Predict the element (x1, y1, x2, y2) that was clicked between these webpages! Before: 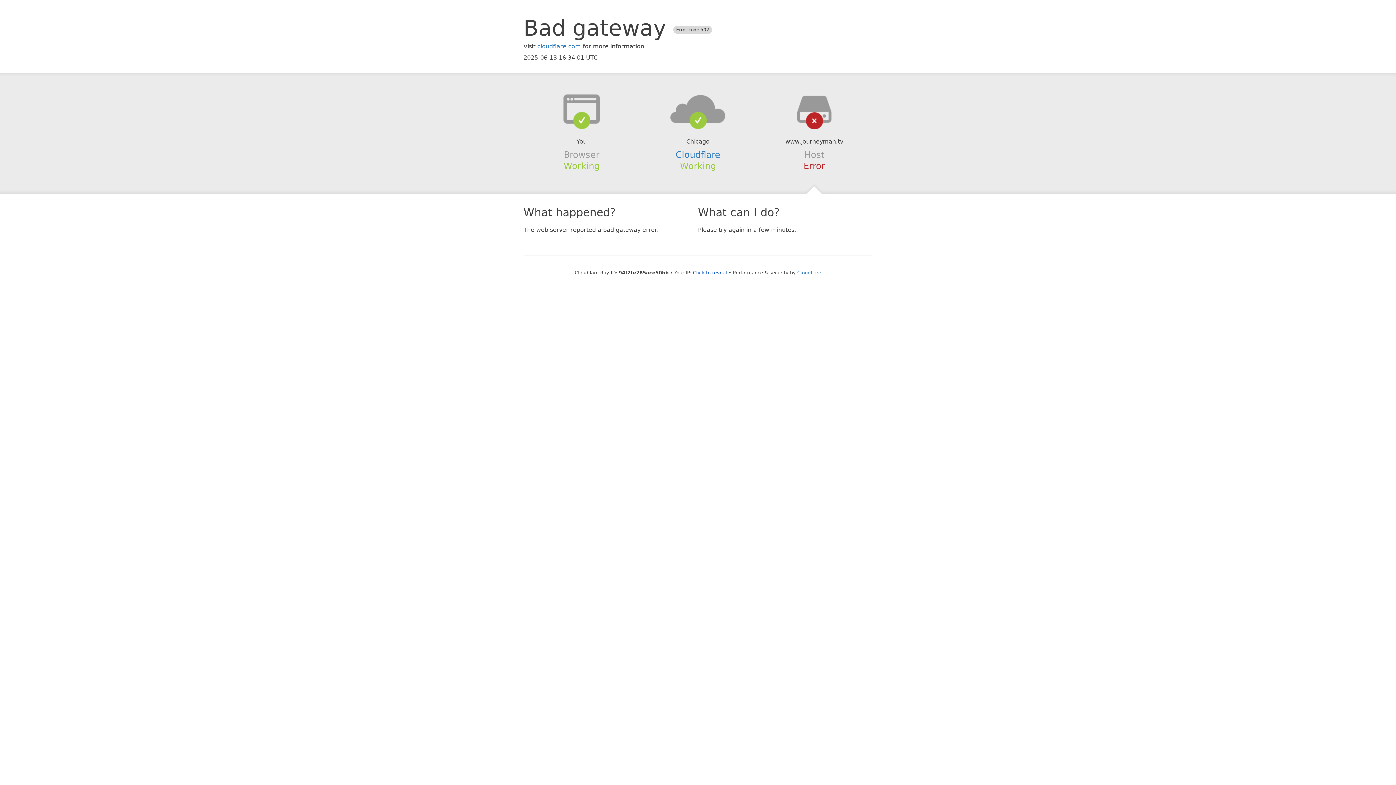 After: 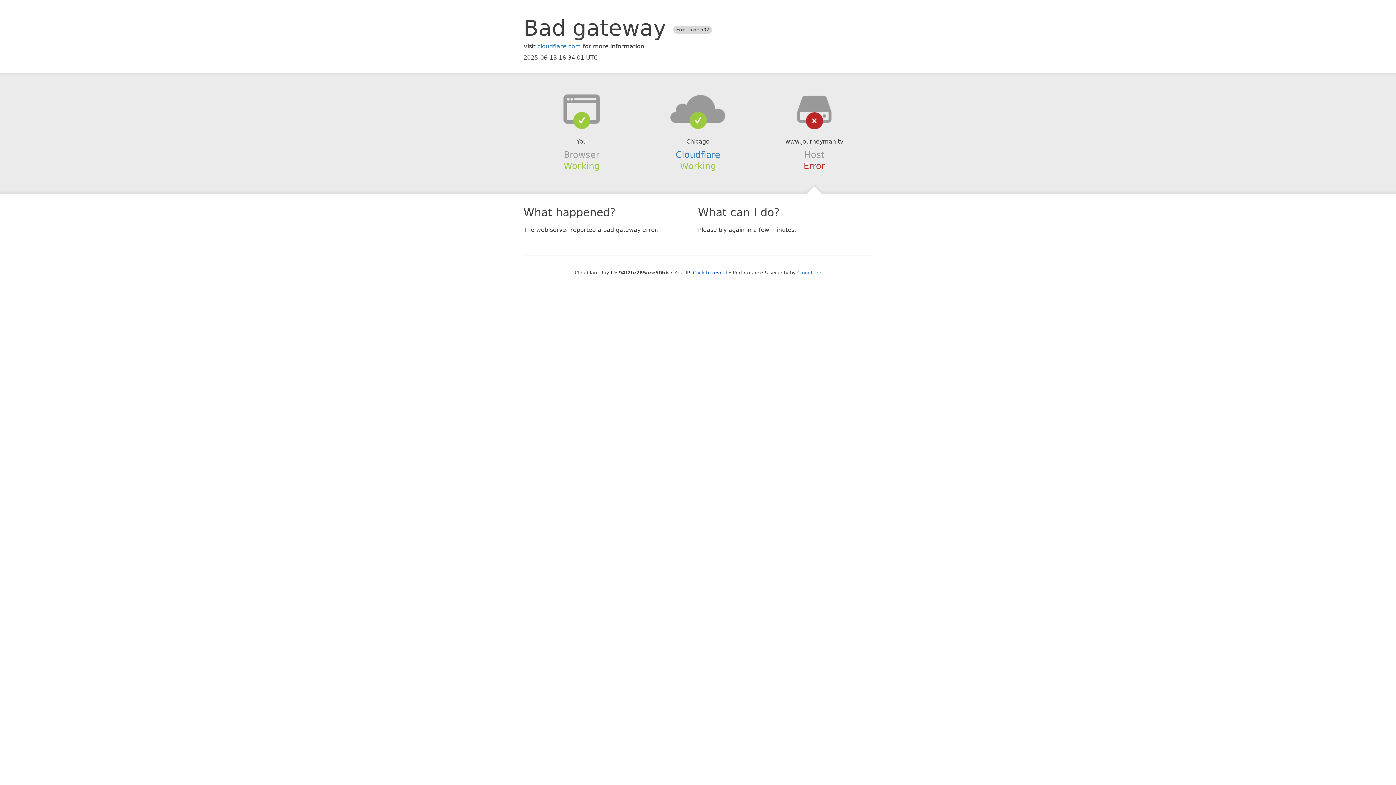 Action: bbox: (639, 94, 756, 123)